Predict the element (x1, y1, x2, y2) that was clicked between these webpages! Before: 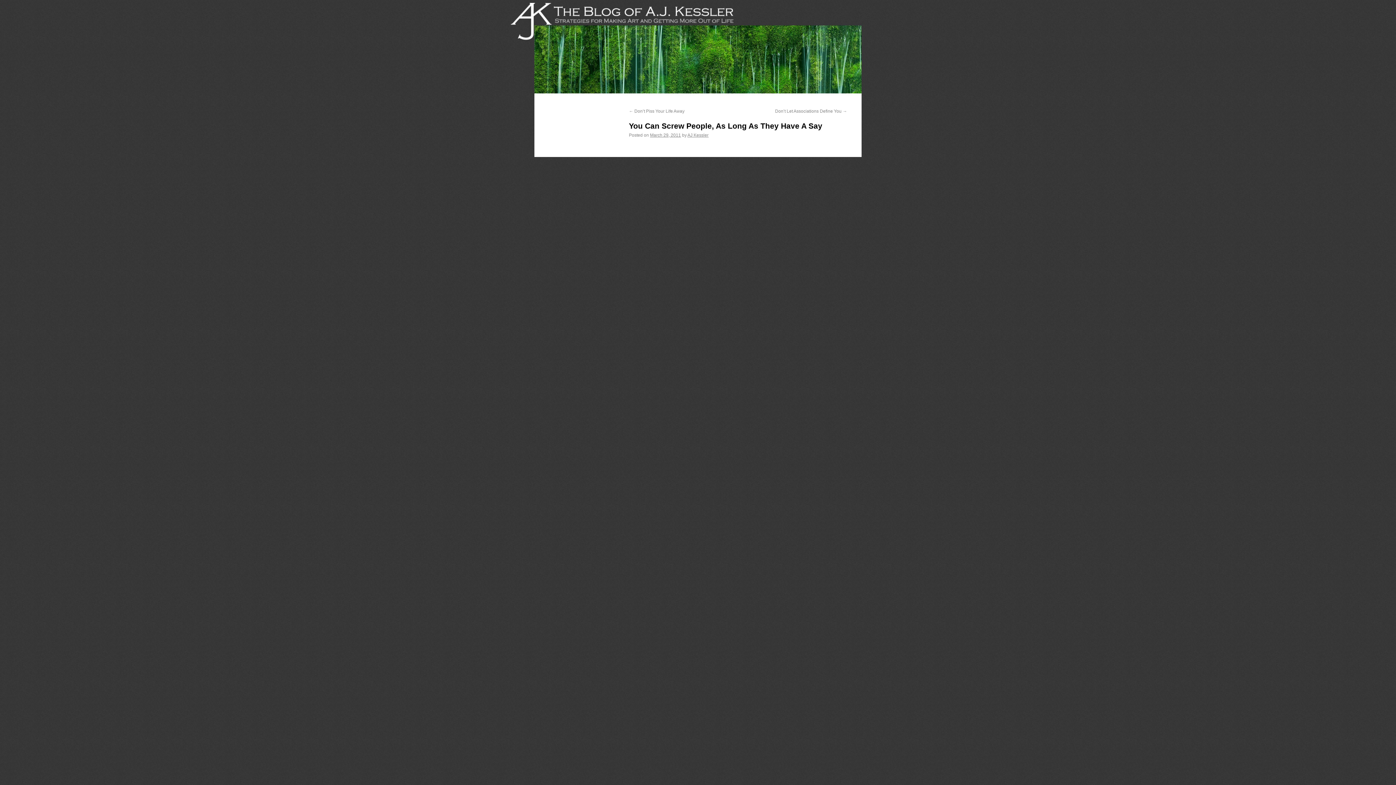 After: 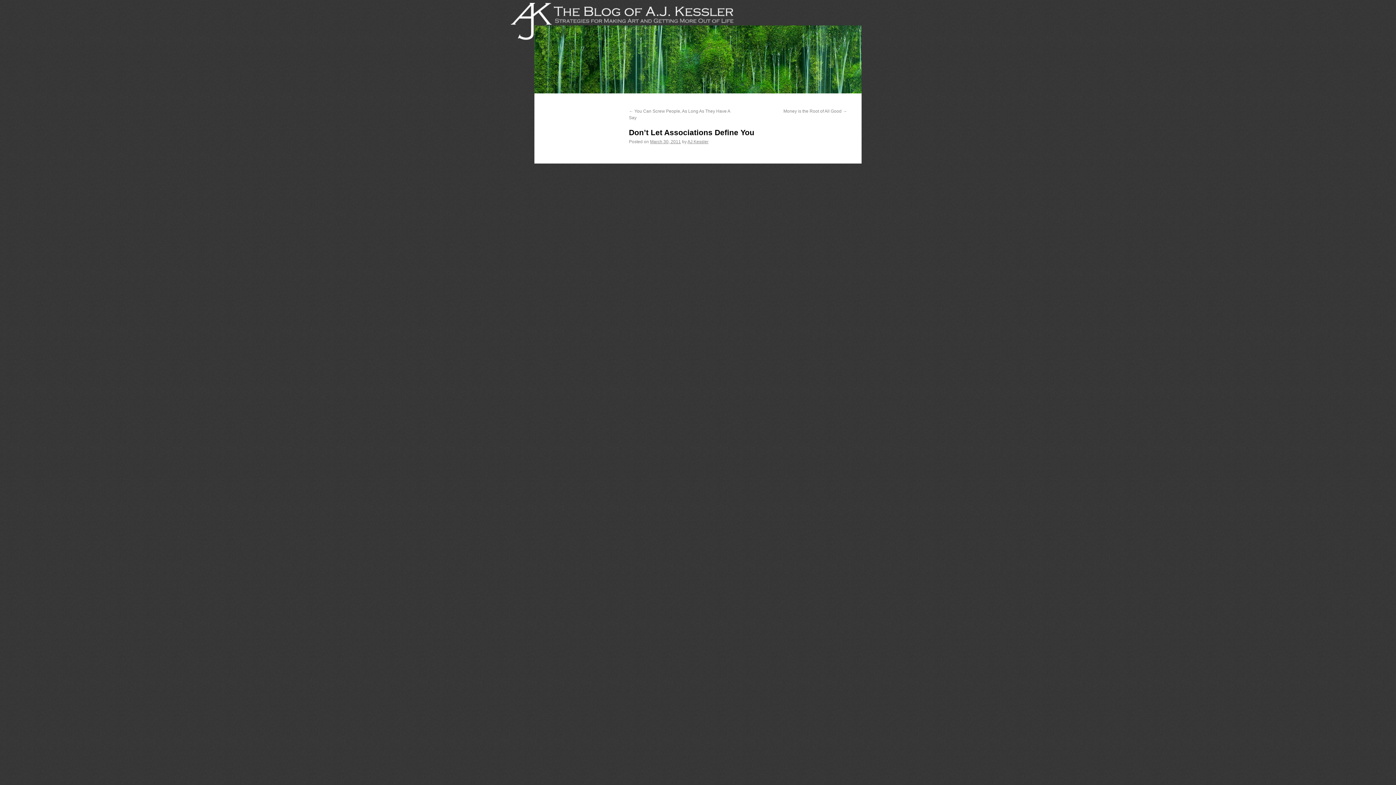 Action: label: Don’t Let Associations Define You → bbox: (775, 108, 847, 113)